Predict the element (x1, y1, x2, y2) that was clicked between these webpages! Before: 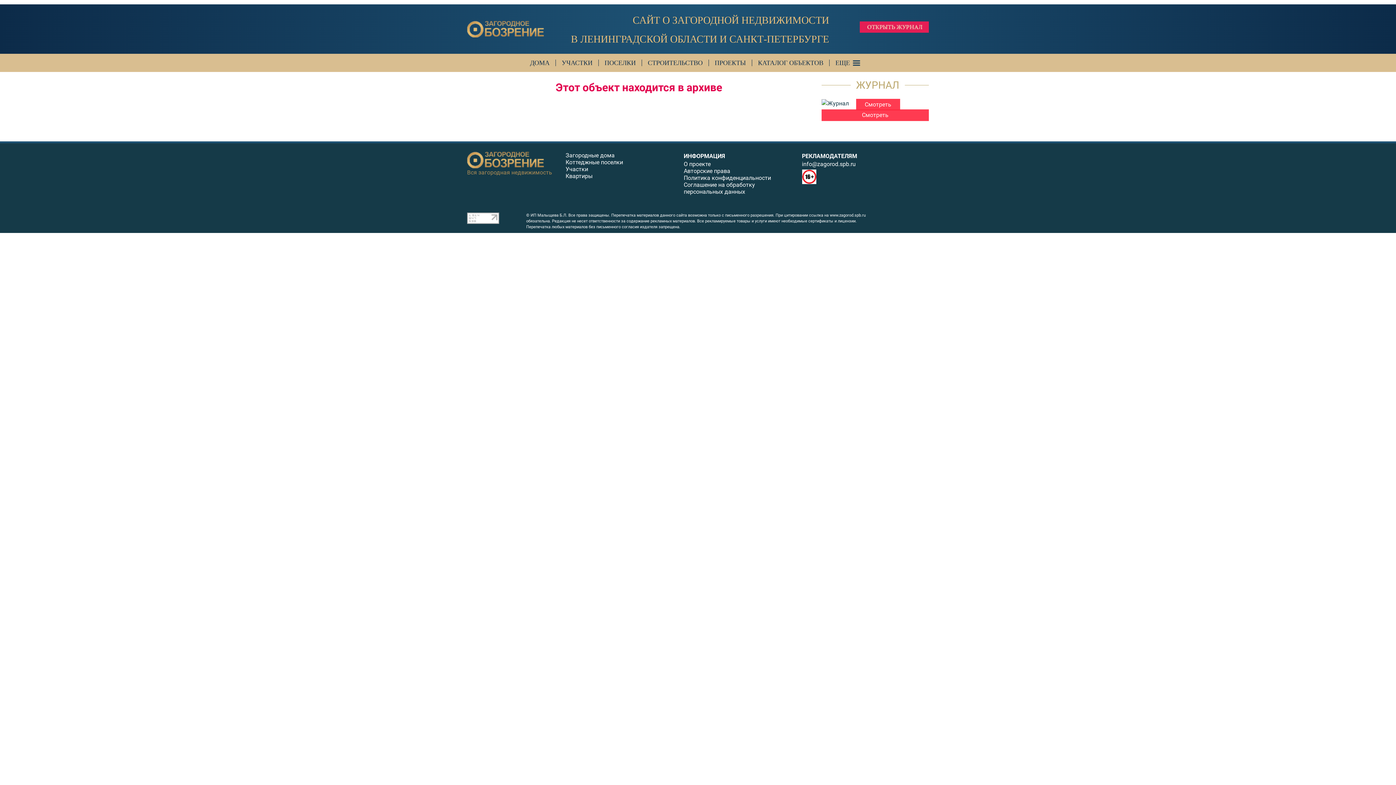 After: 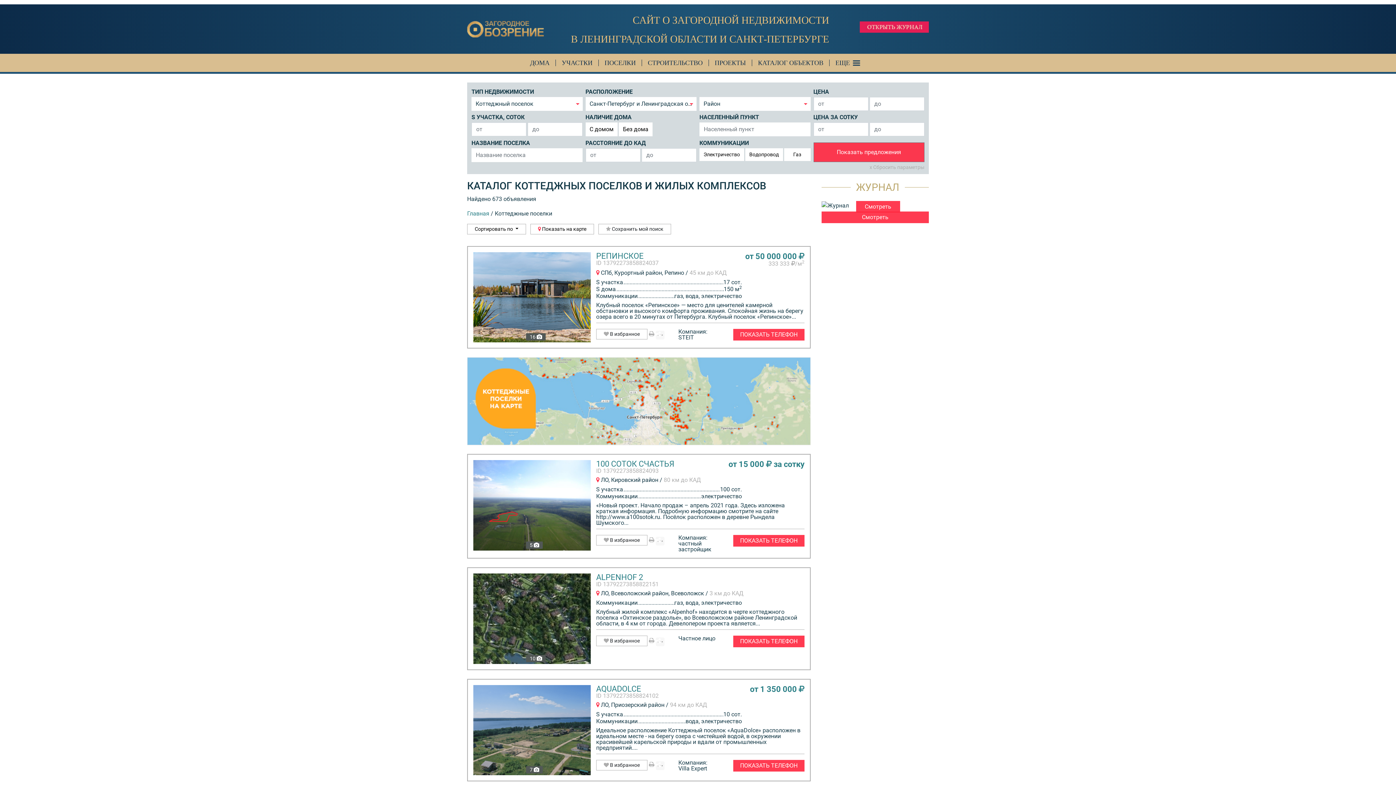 Action: label: ПОСЕЛКИ bbox: (598, 59, 642, 66)